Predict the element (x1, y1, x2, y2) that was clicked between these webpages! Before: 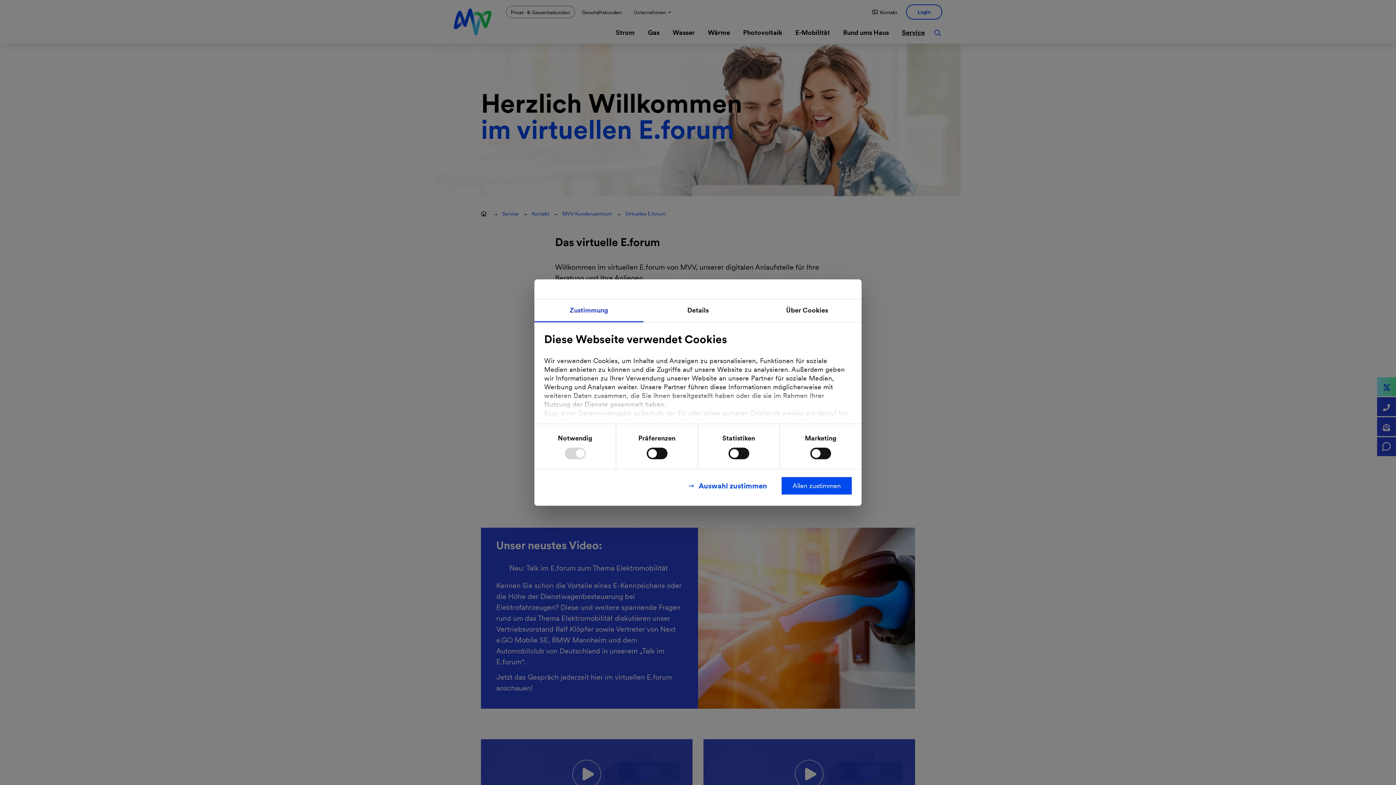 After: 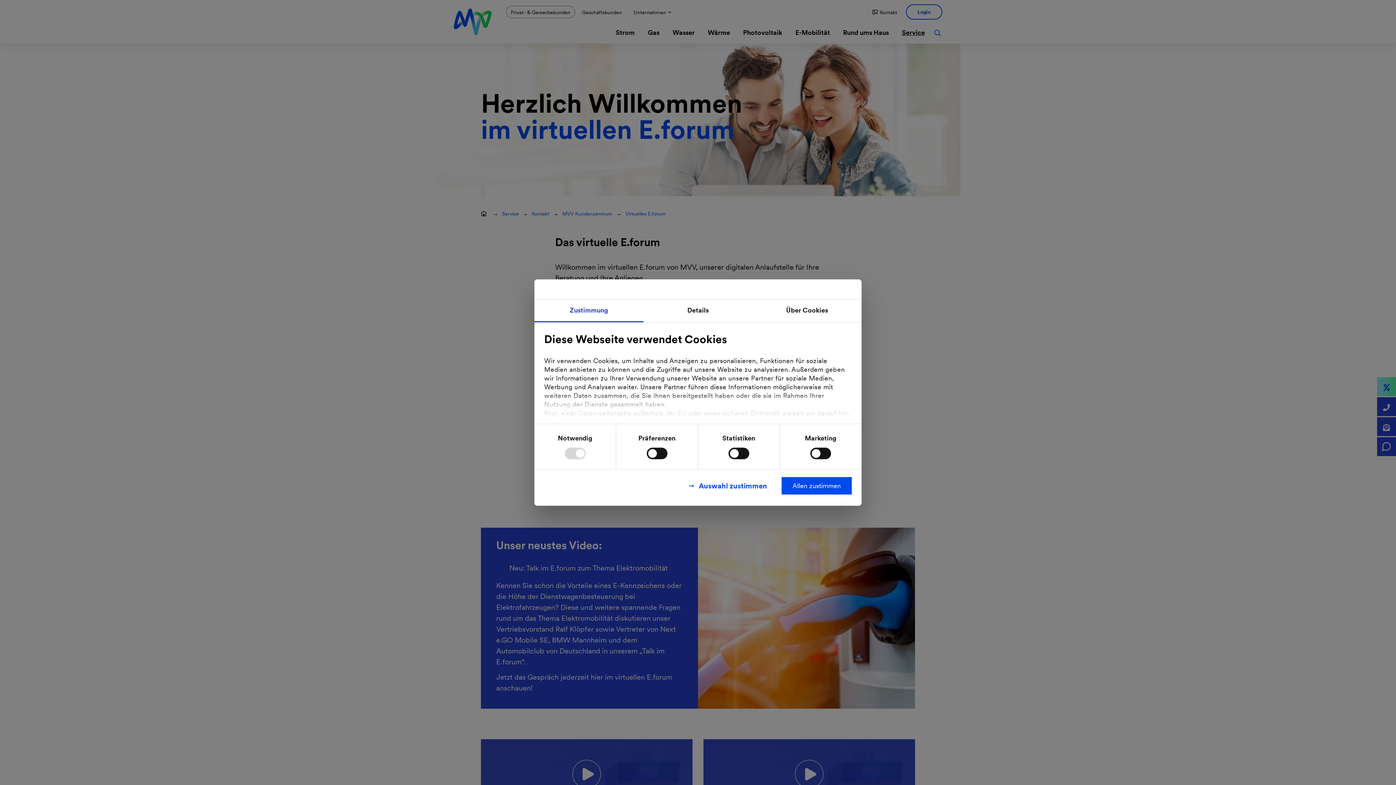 Action: bbox: (534, 299, 643, 322) label: Zustimmung